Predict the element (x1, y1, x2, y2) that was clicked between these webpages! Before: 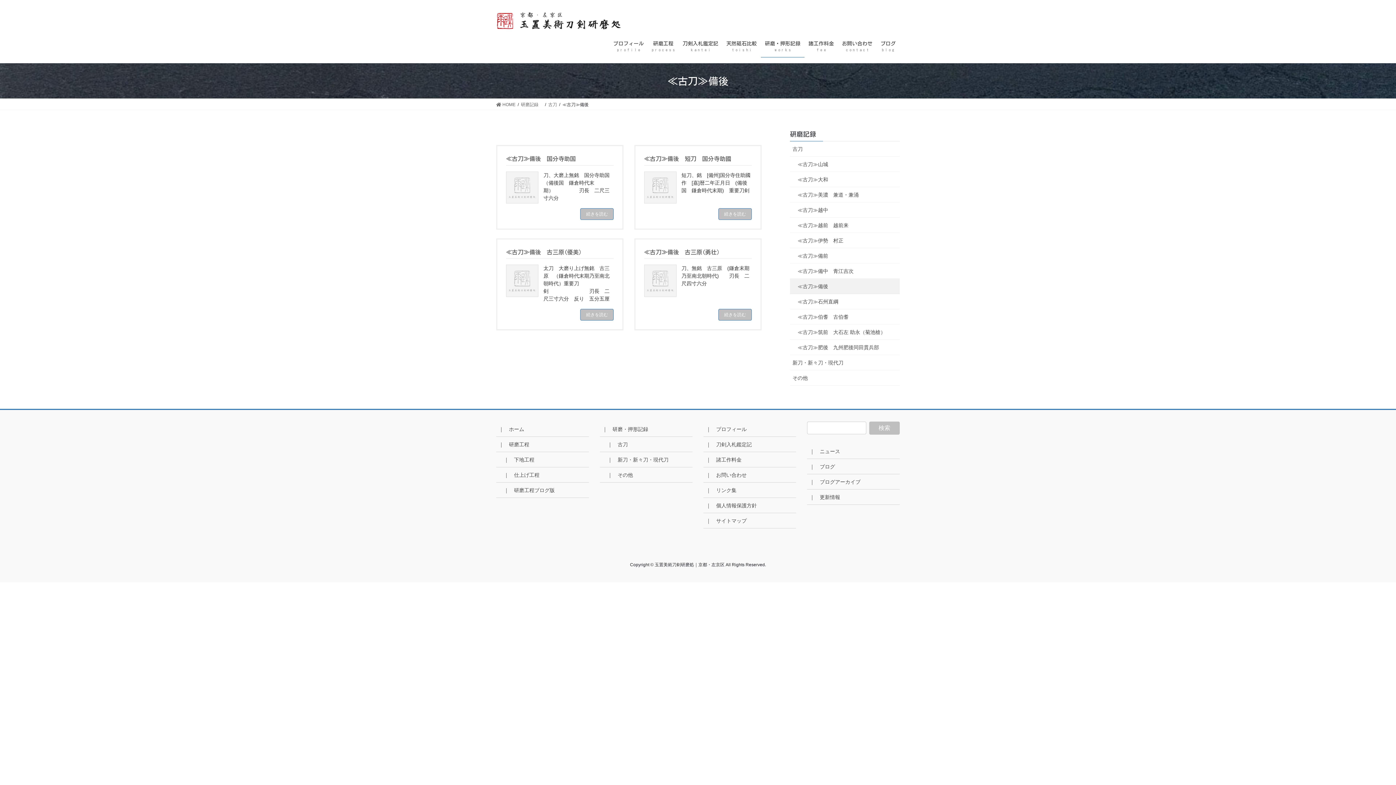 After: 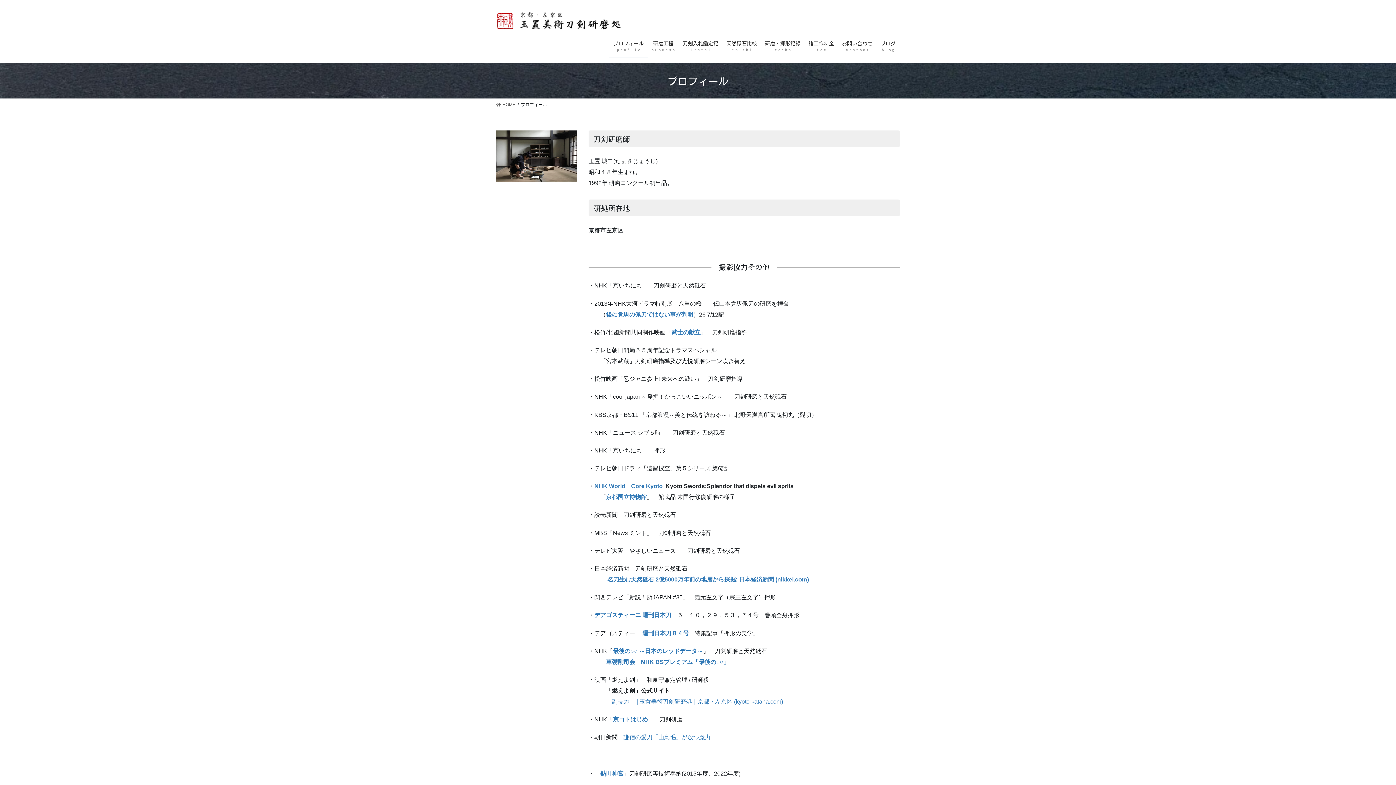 Action: label: プロフィール
p r o f i l e bbox: (609, 35, 648, 57)